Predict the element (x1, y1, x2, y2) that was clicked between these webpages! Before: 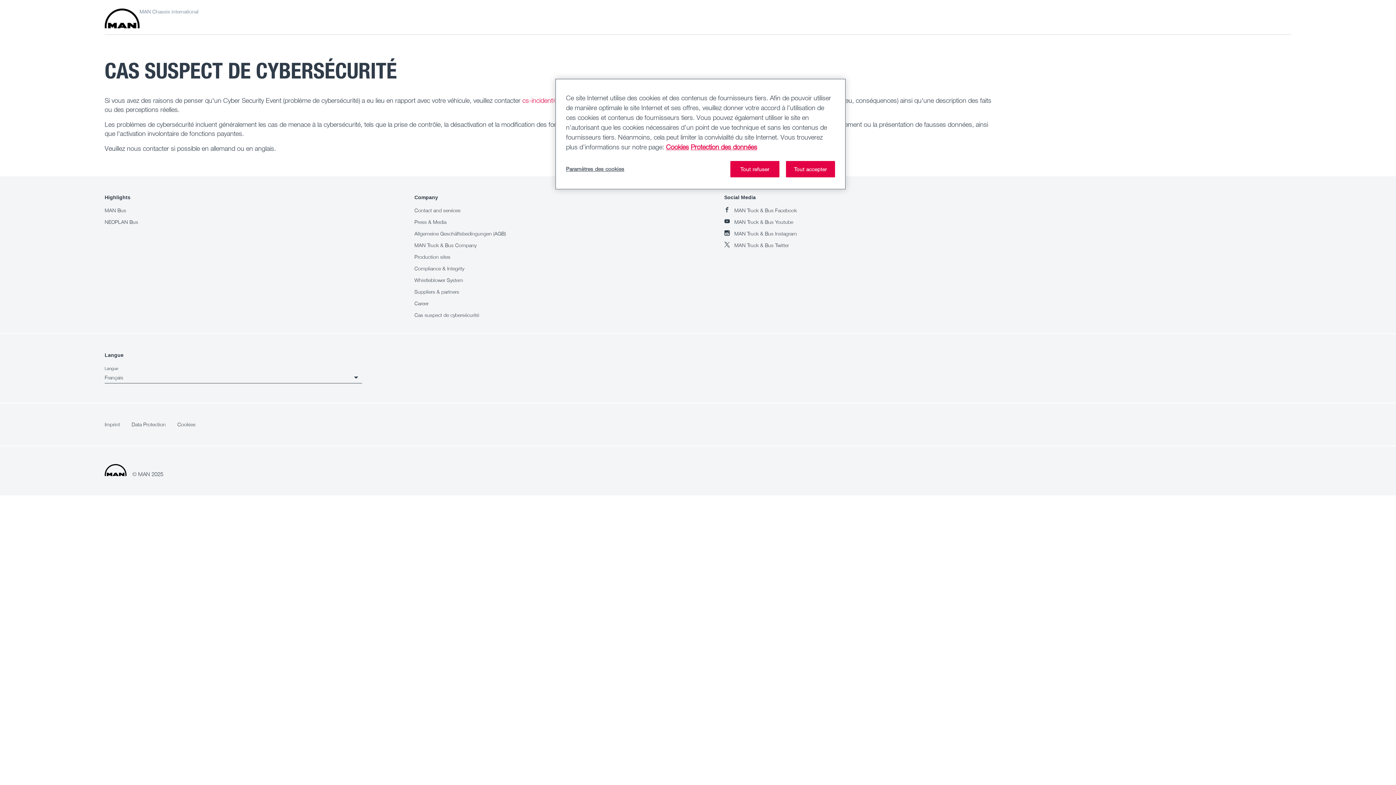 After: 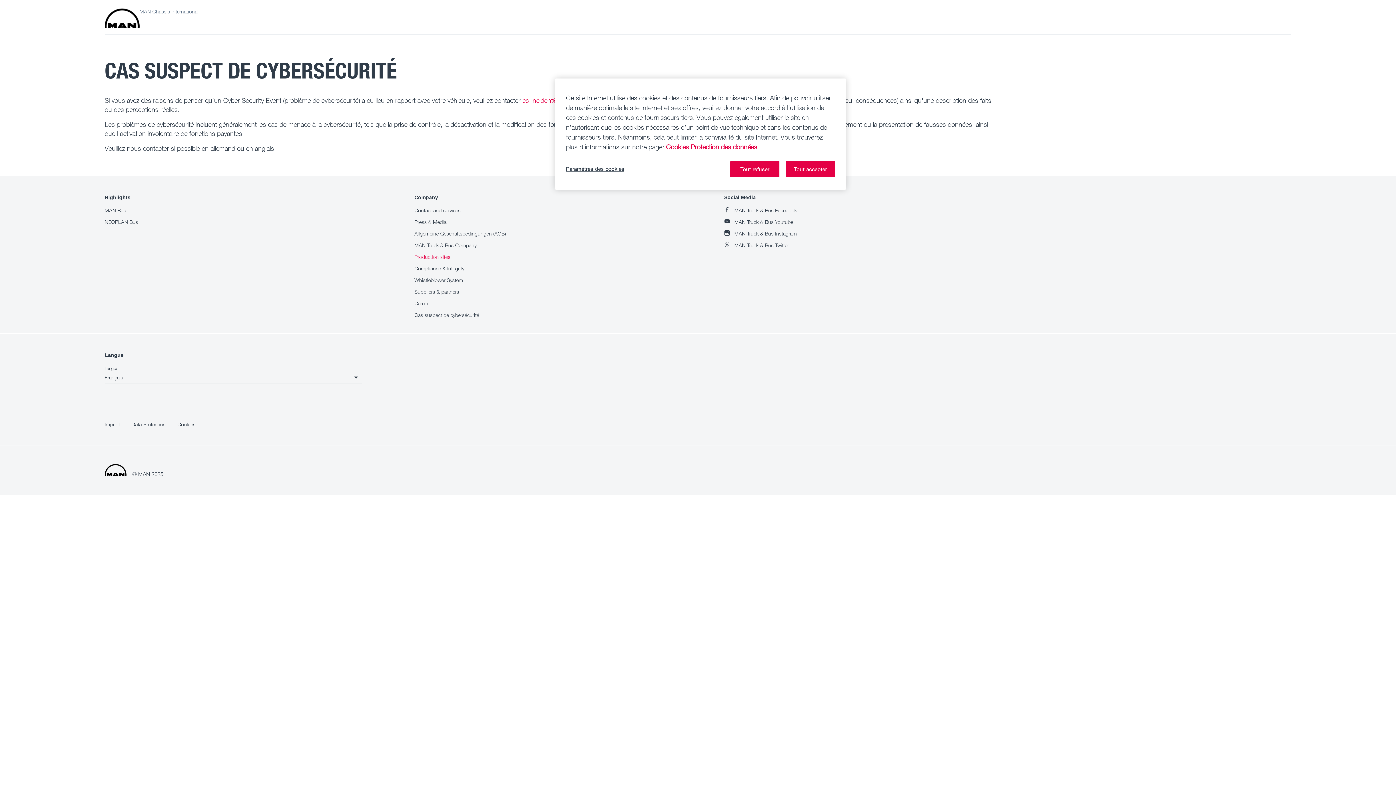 Action: label: Production sites bbox: (414, 253, 450, 260)